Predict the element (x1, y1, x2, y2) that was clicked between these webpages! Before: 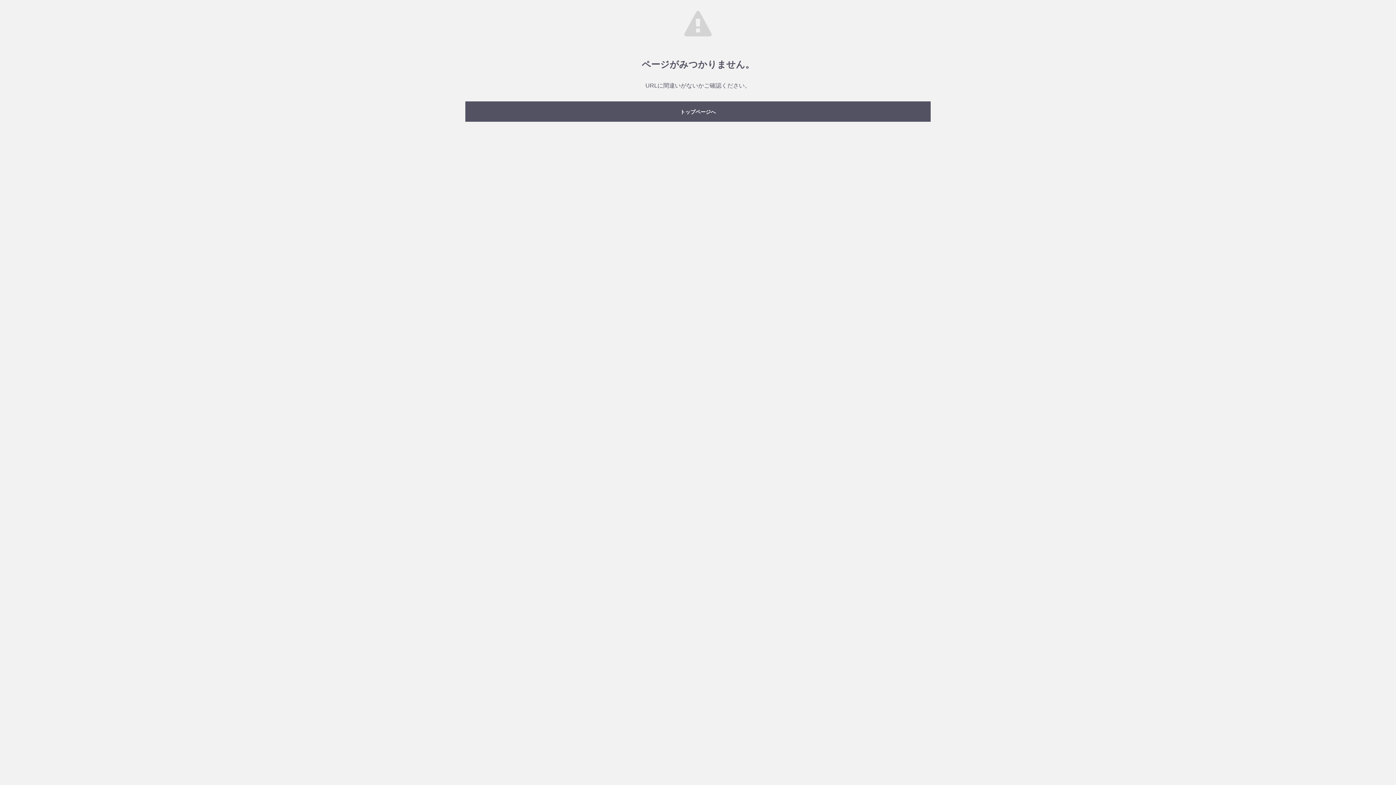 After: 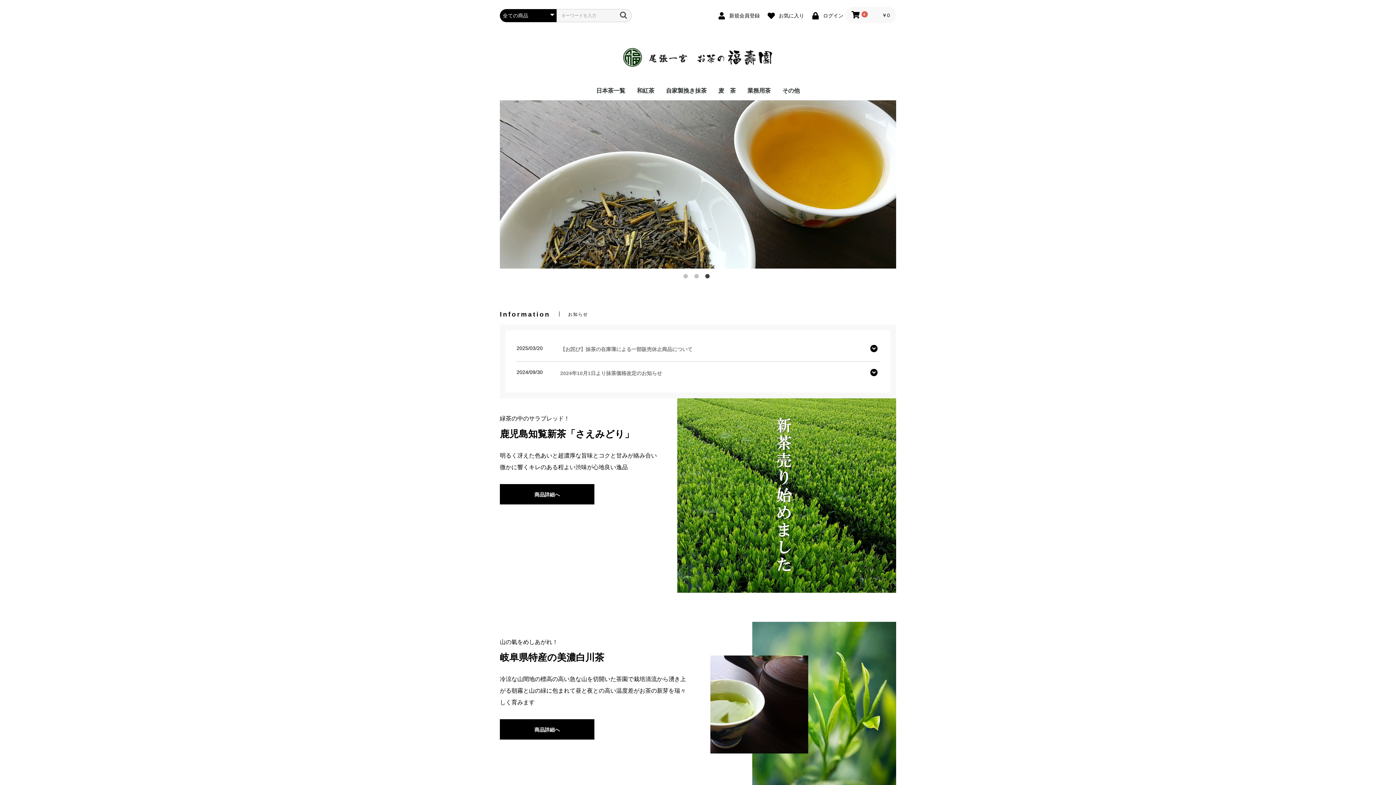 Action: bbox: (465, 101, 930, 121) label: トップページへ